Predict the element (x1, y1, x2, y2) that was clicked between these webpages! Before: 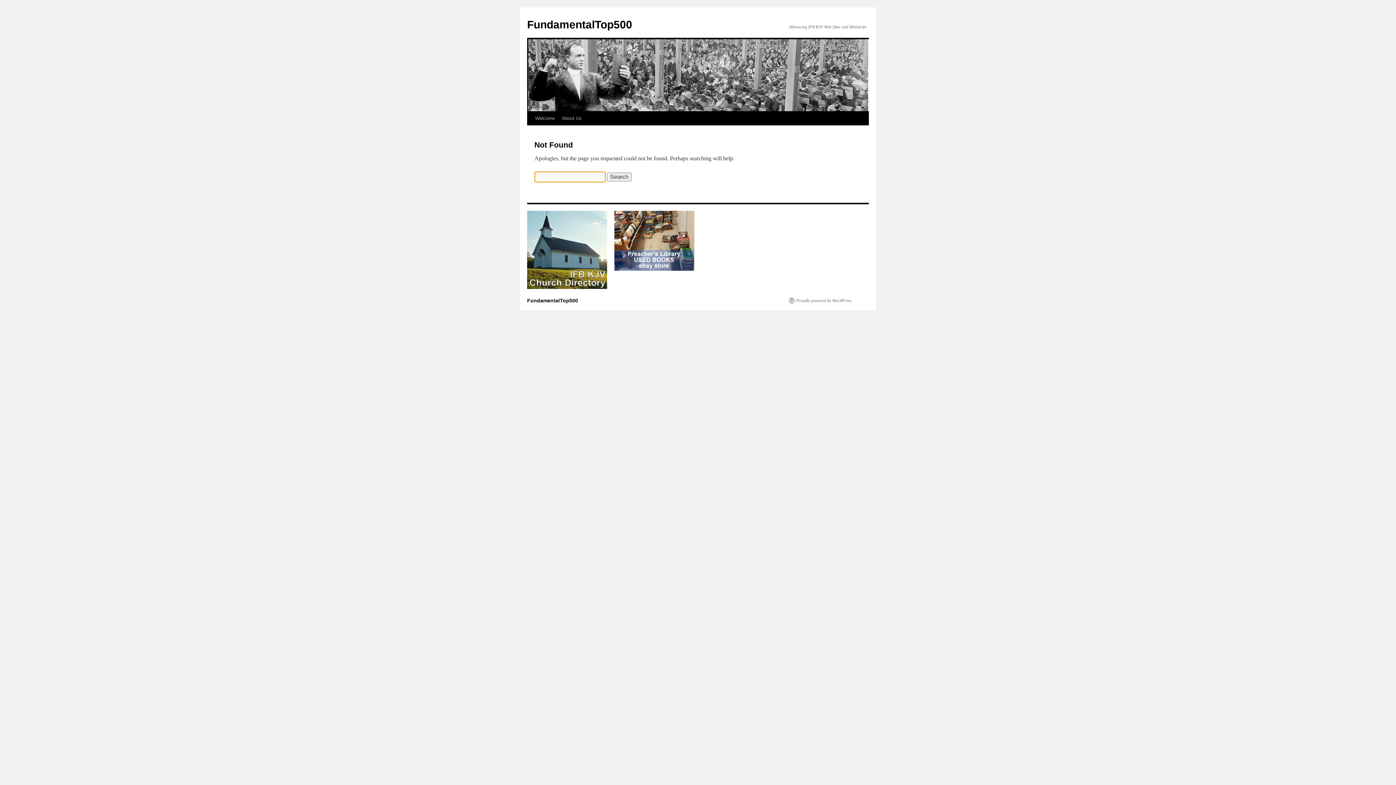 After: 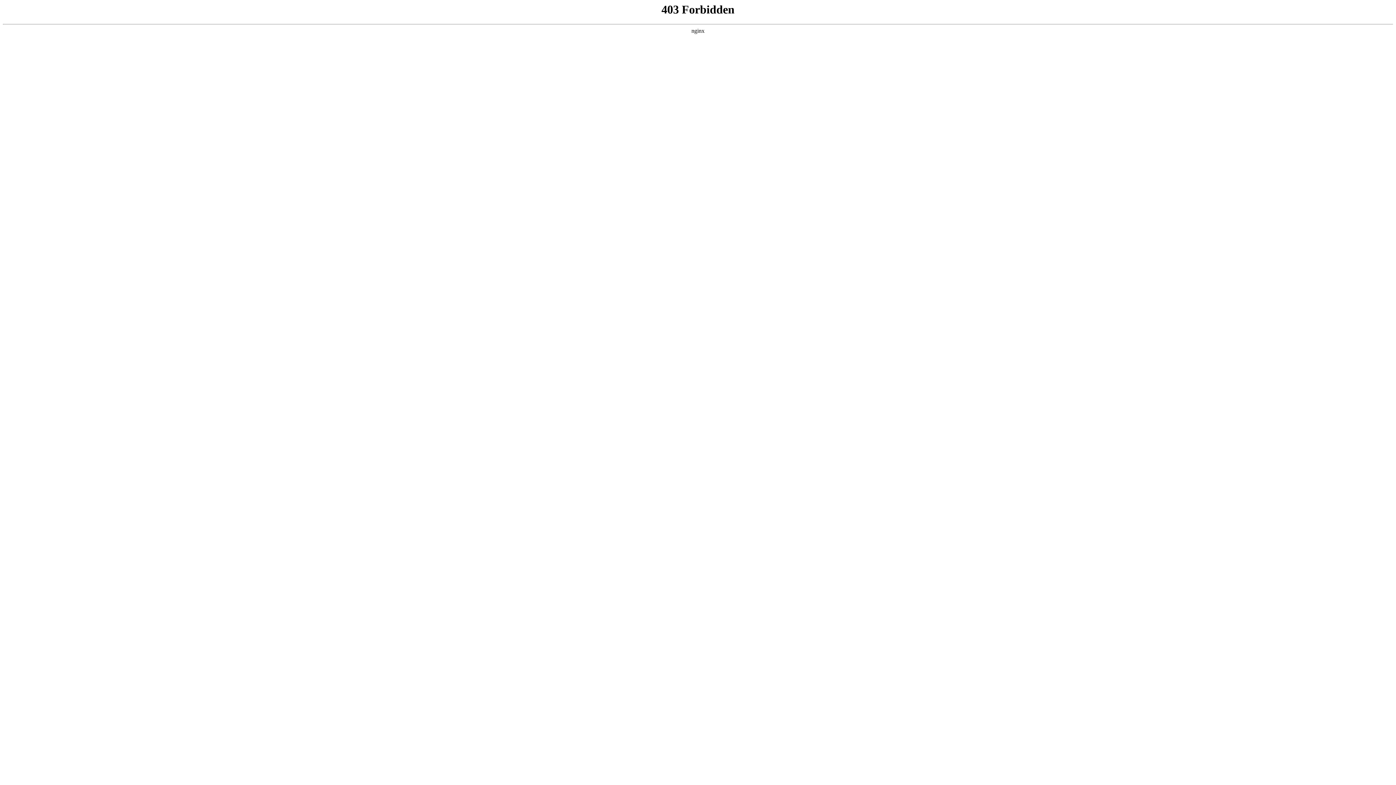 Action: label: Proudly powered by WordPress. bbox: (789, 297, 852, 303)